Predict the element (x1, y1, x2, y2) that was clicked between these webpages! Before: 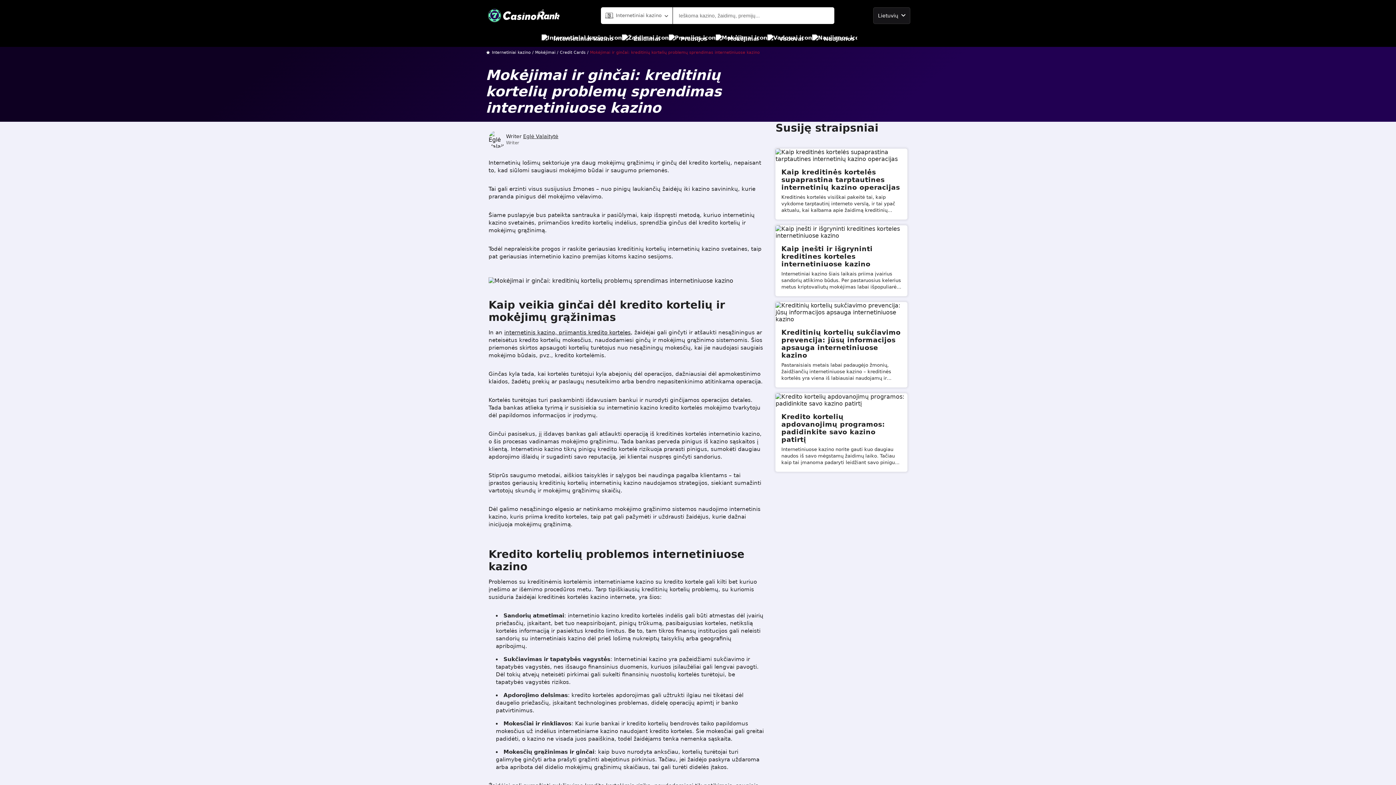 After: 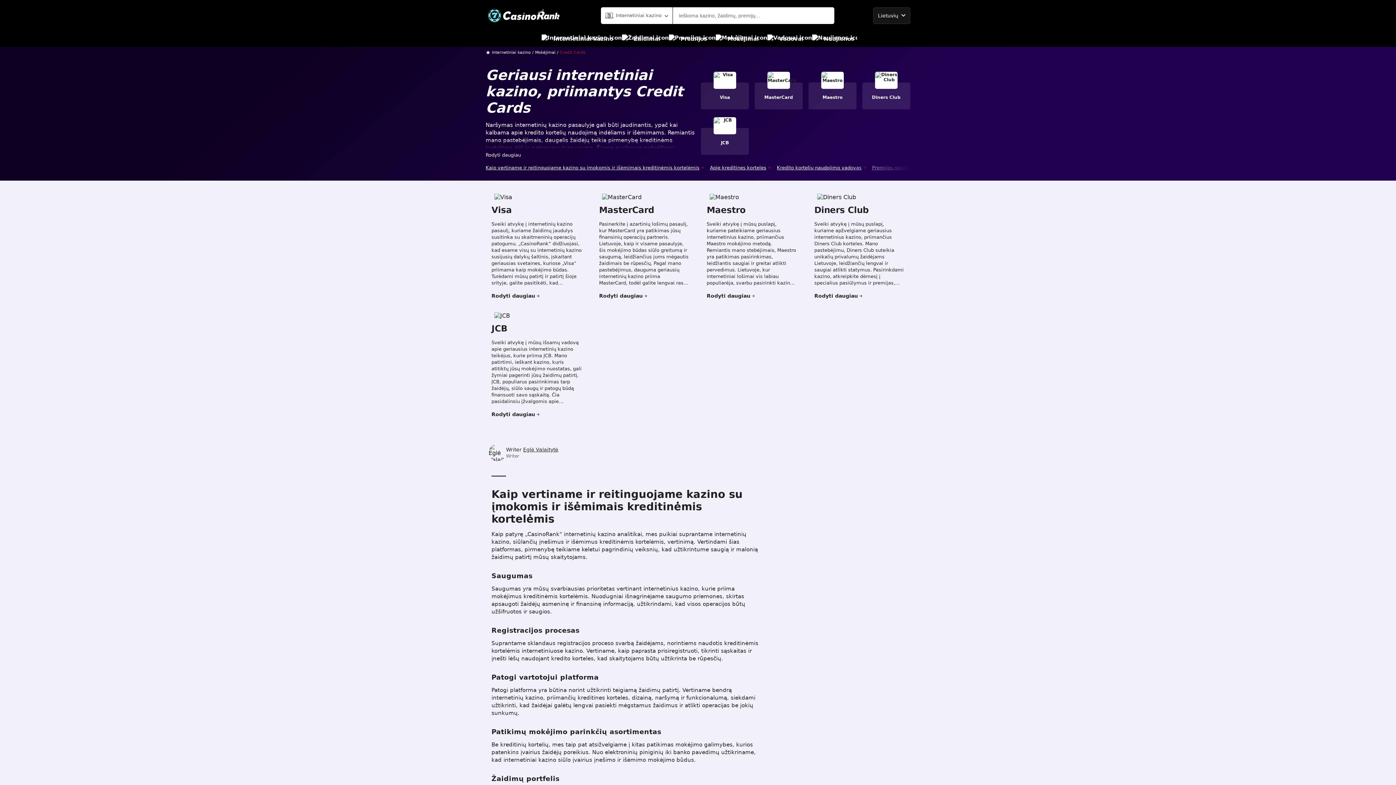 Action: label: Credit Cards bbox: (560, 50, 585, 54)